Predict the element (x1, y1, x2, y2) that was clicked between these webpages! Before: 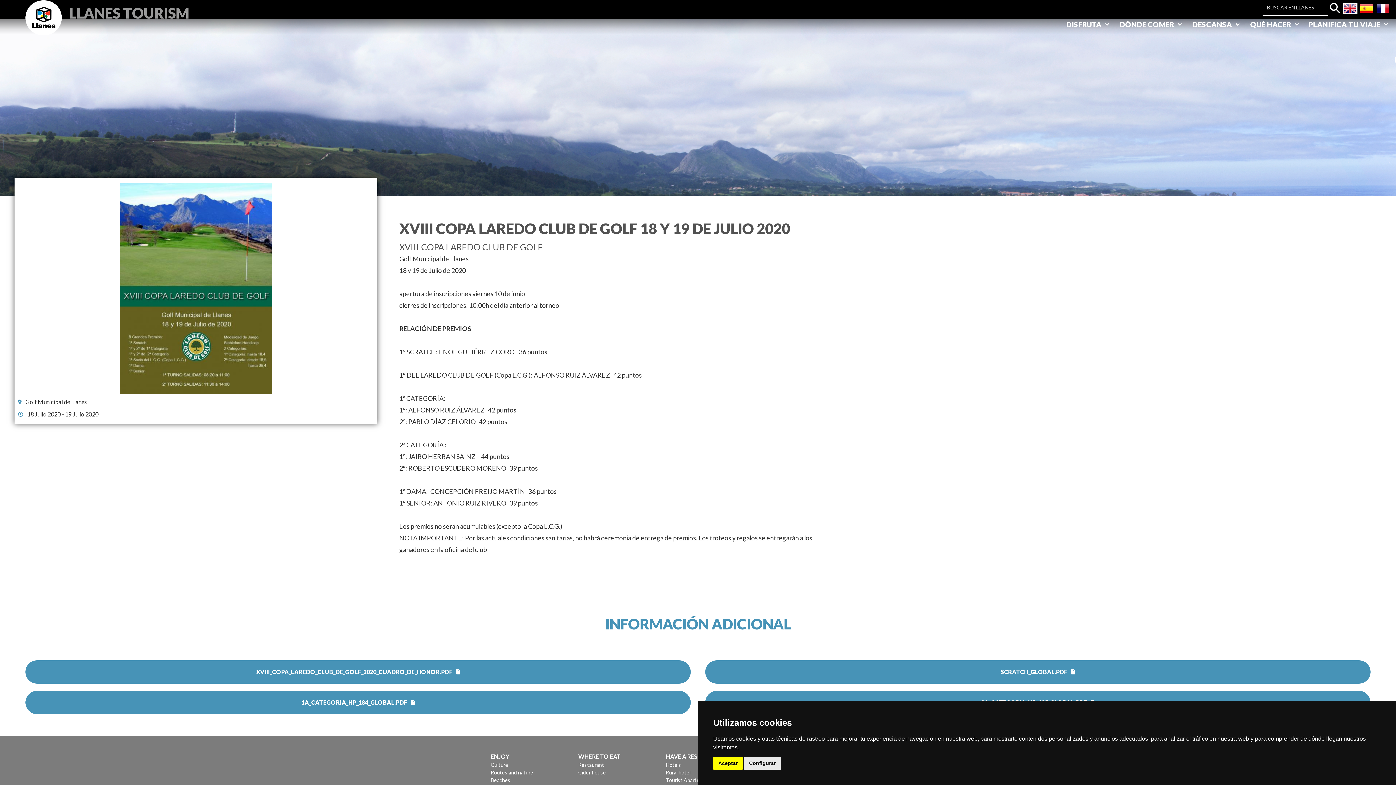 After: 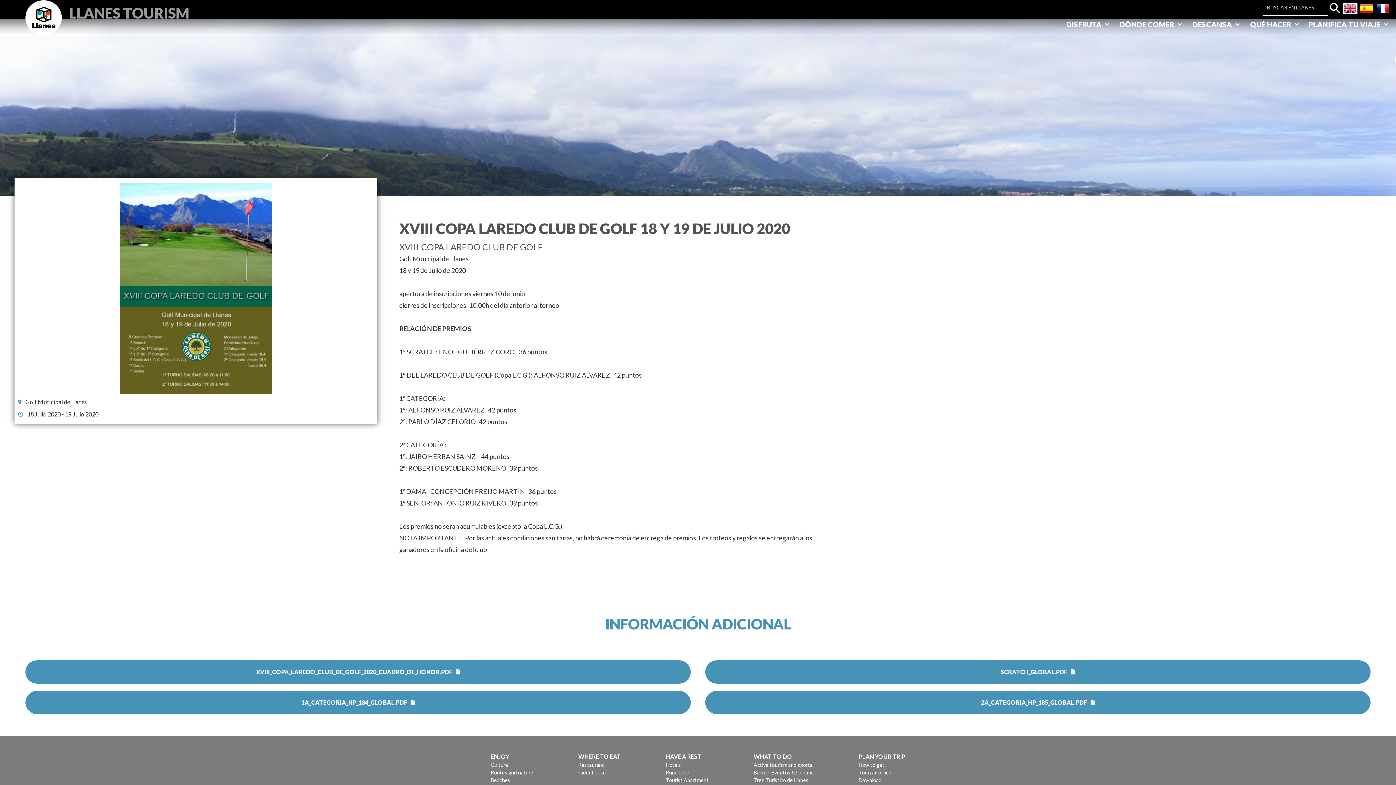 Action: bbox: (713, 757, 742, 770) label: Aceptar